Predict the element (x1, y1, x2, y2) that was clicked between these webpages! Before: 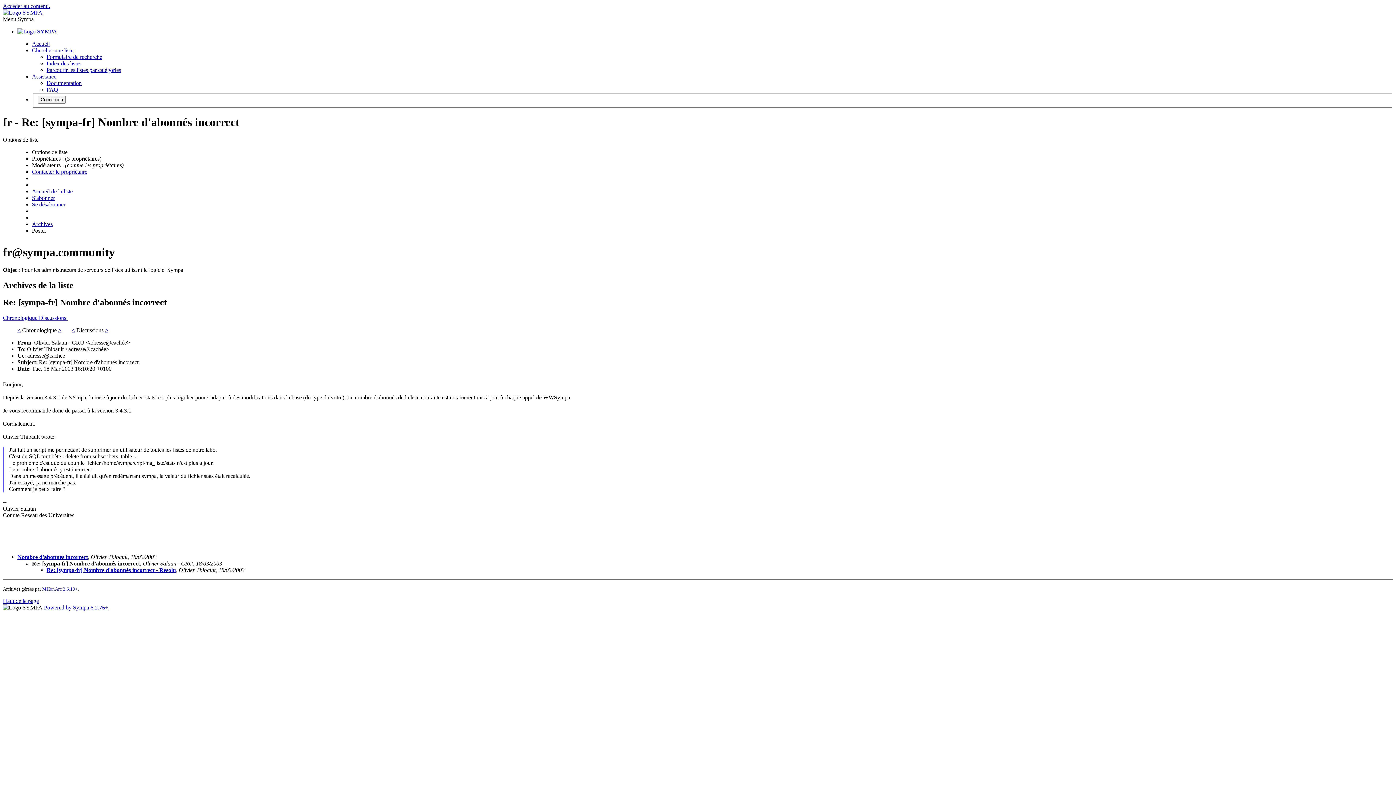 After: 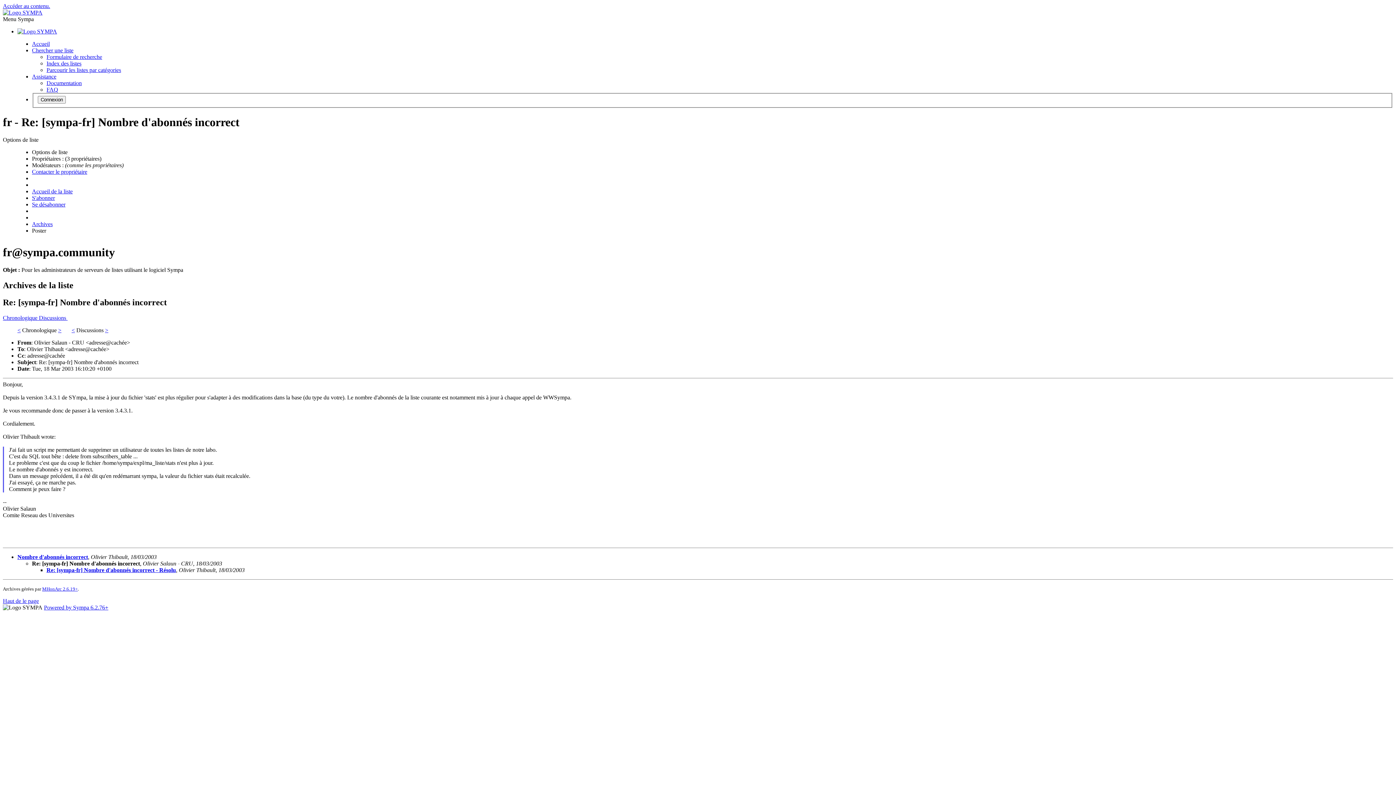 Action: label: Assistance bbox: (32, 73, 56, 79)